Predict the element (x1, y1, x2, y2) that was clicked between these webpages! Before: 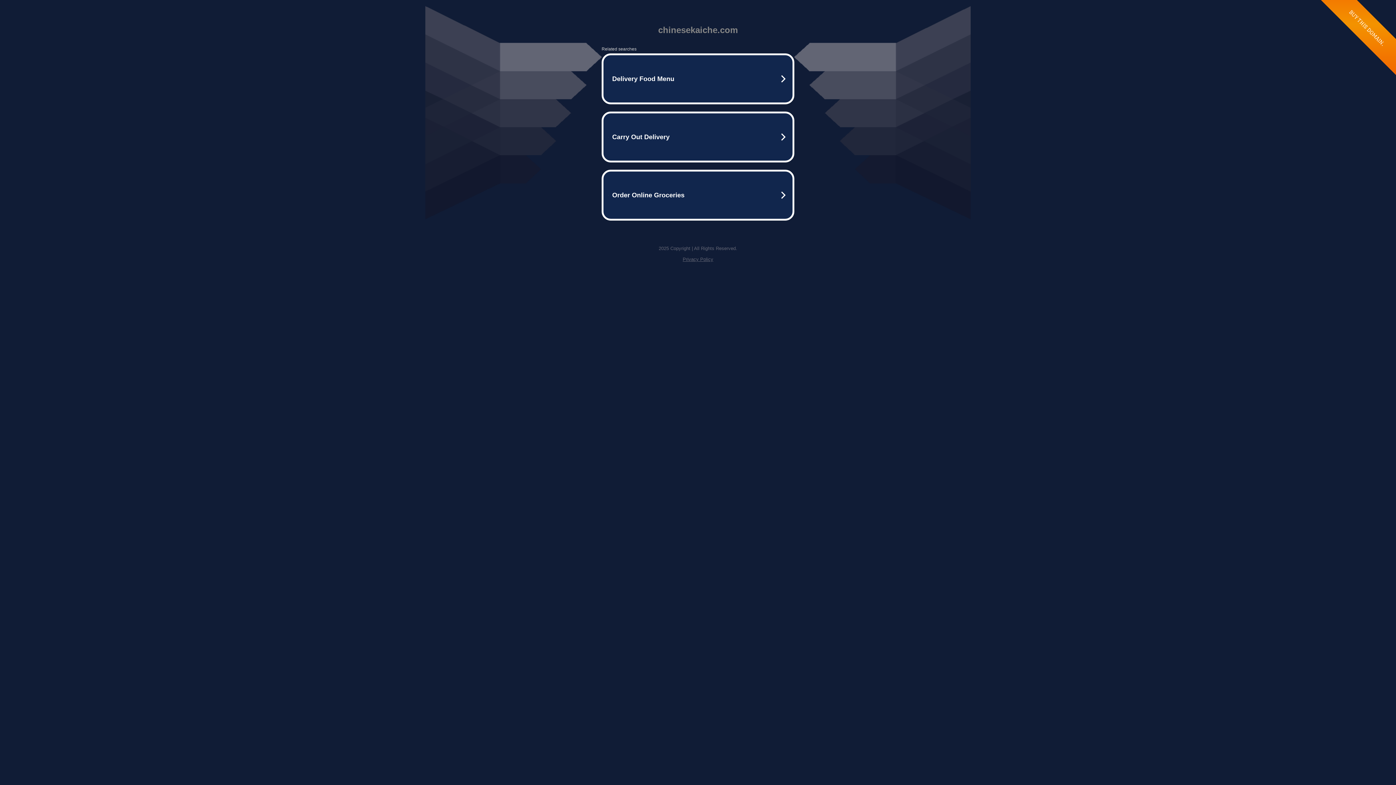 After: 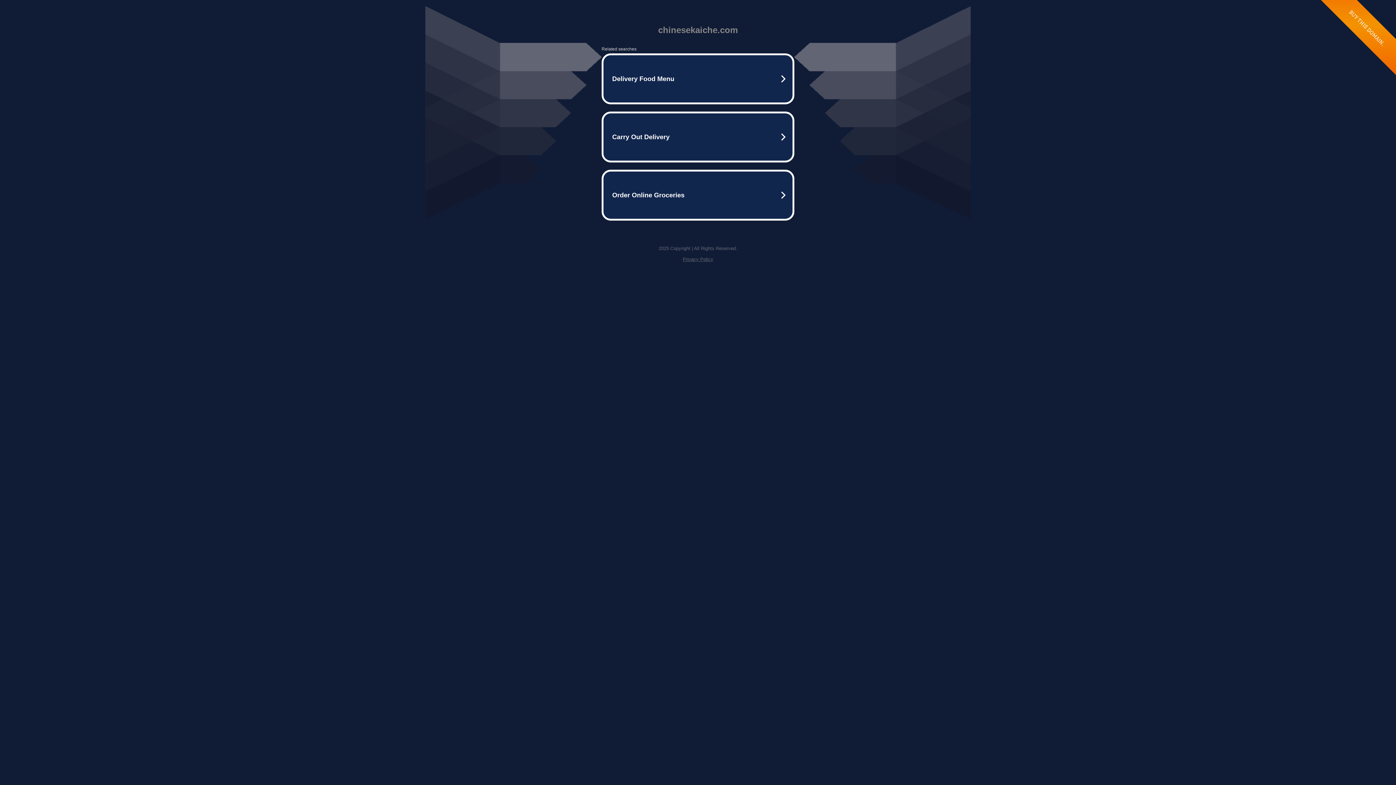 Action: bbox: (682, 256, 713, 262) label: Privacy Policy